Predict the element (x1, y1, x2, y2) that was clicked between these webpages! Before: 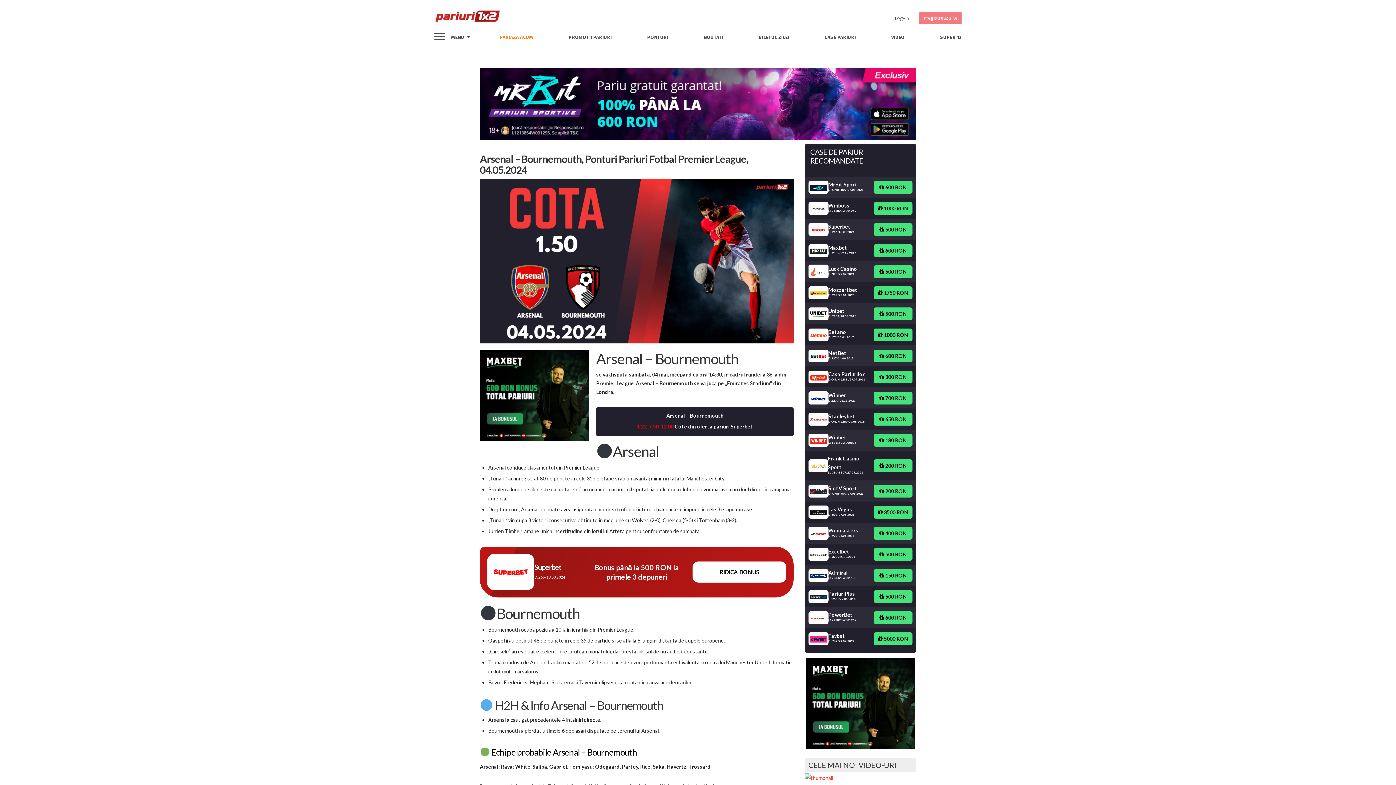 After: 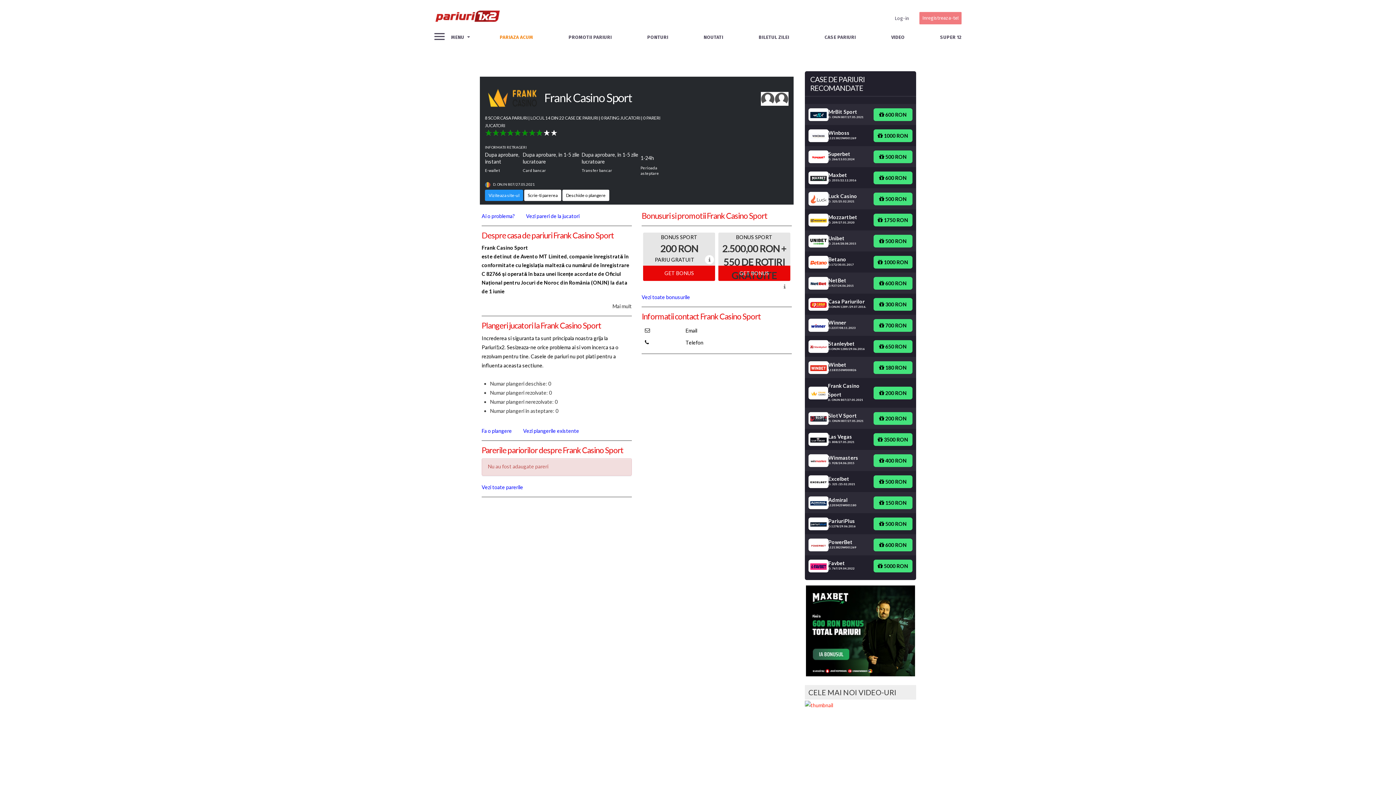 Action: label: Frank Casino Sport
D. ONJN 807/27.05.2021 bbox: (808, 454, 873, 477)